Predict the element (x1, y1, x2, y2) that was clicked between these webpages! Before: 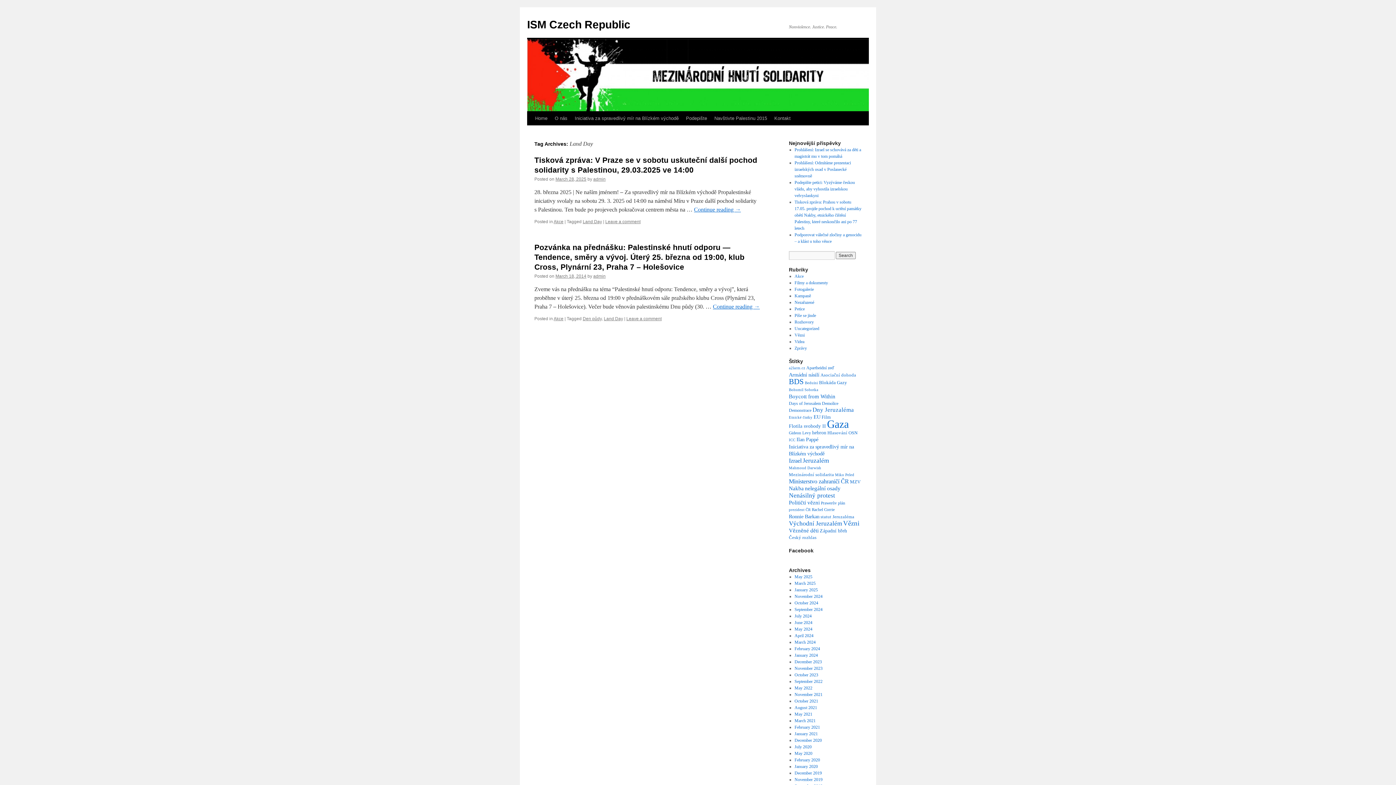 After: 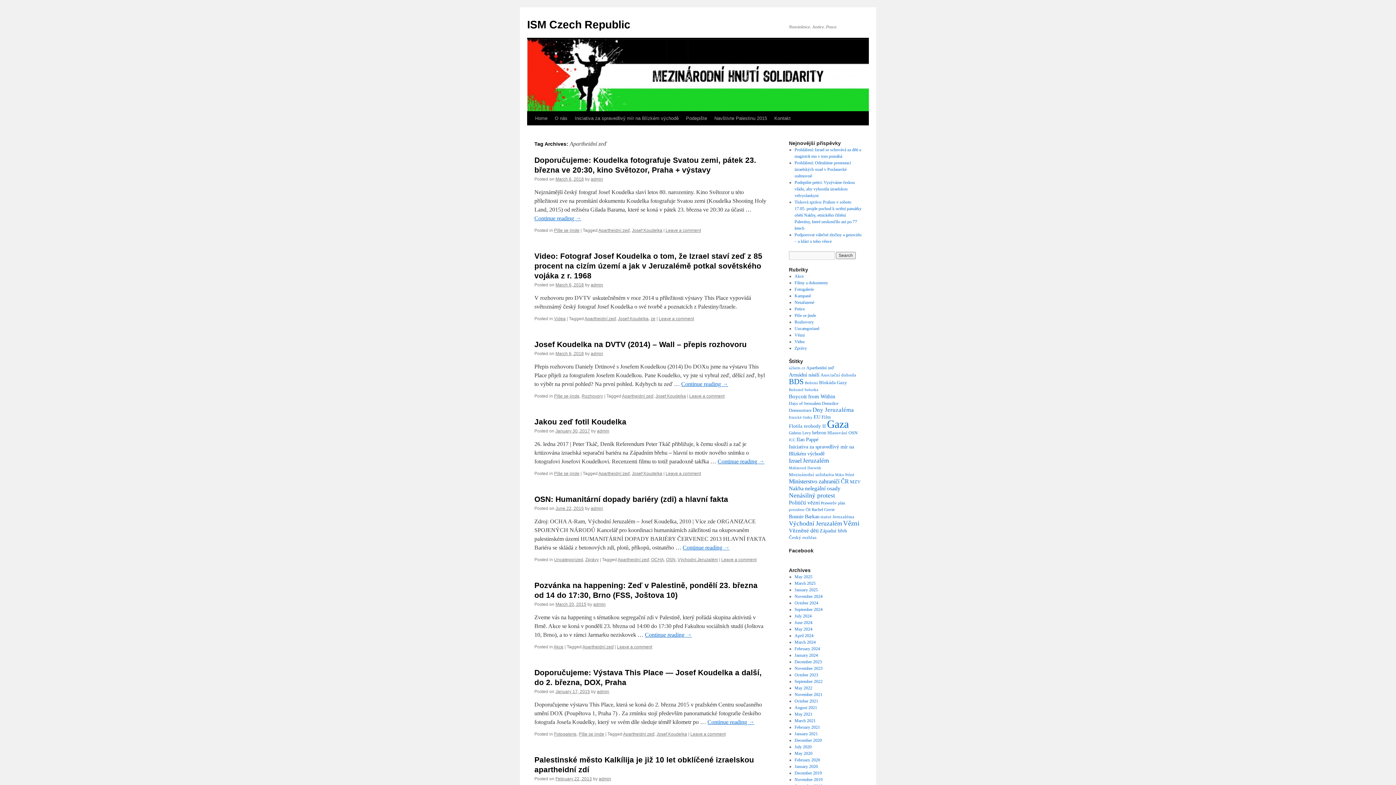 Action: label: Apartheidní zeď (10 items) bbox: (806, 365, 834, 370)